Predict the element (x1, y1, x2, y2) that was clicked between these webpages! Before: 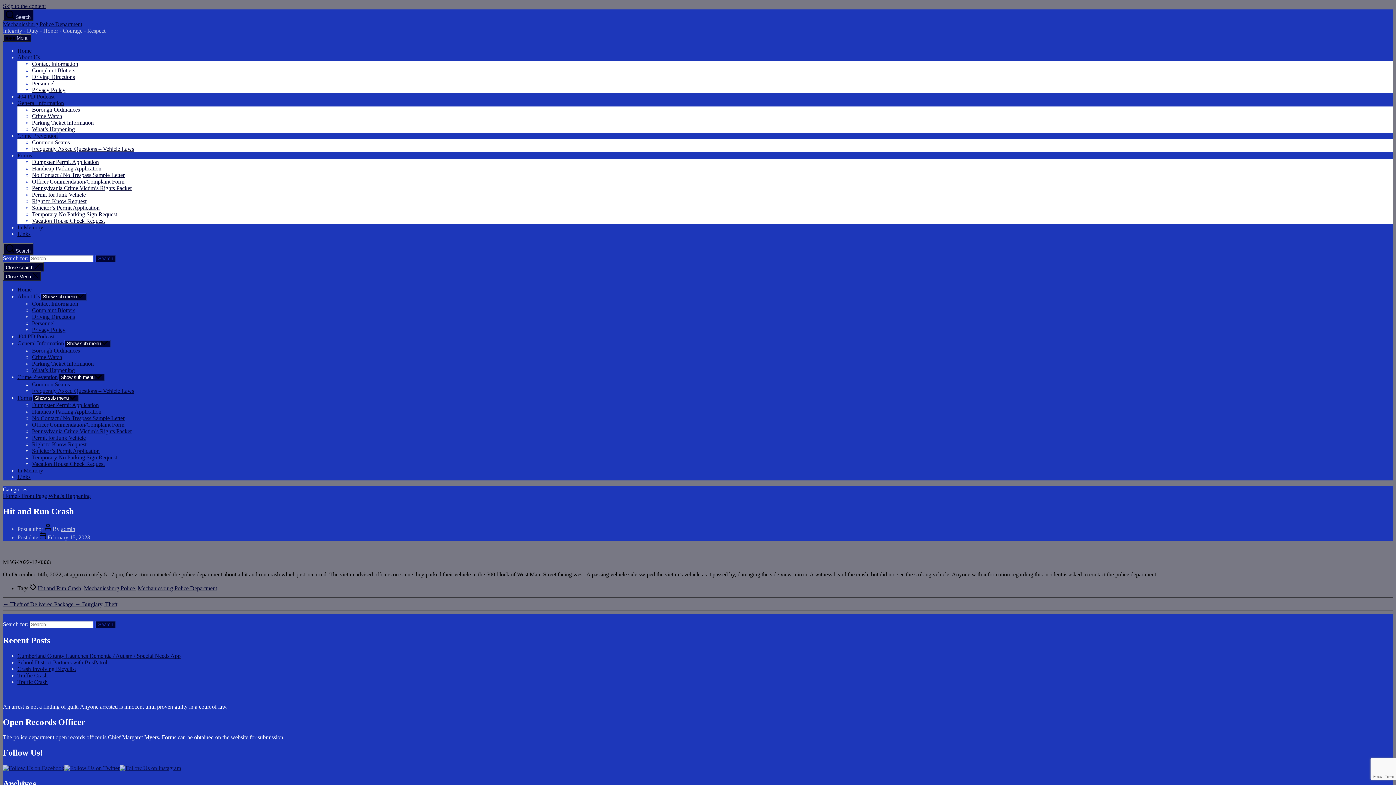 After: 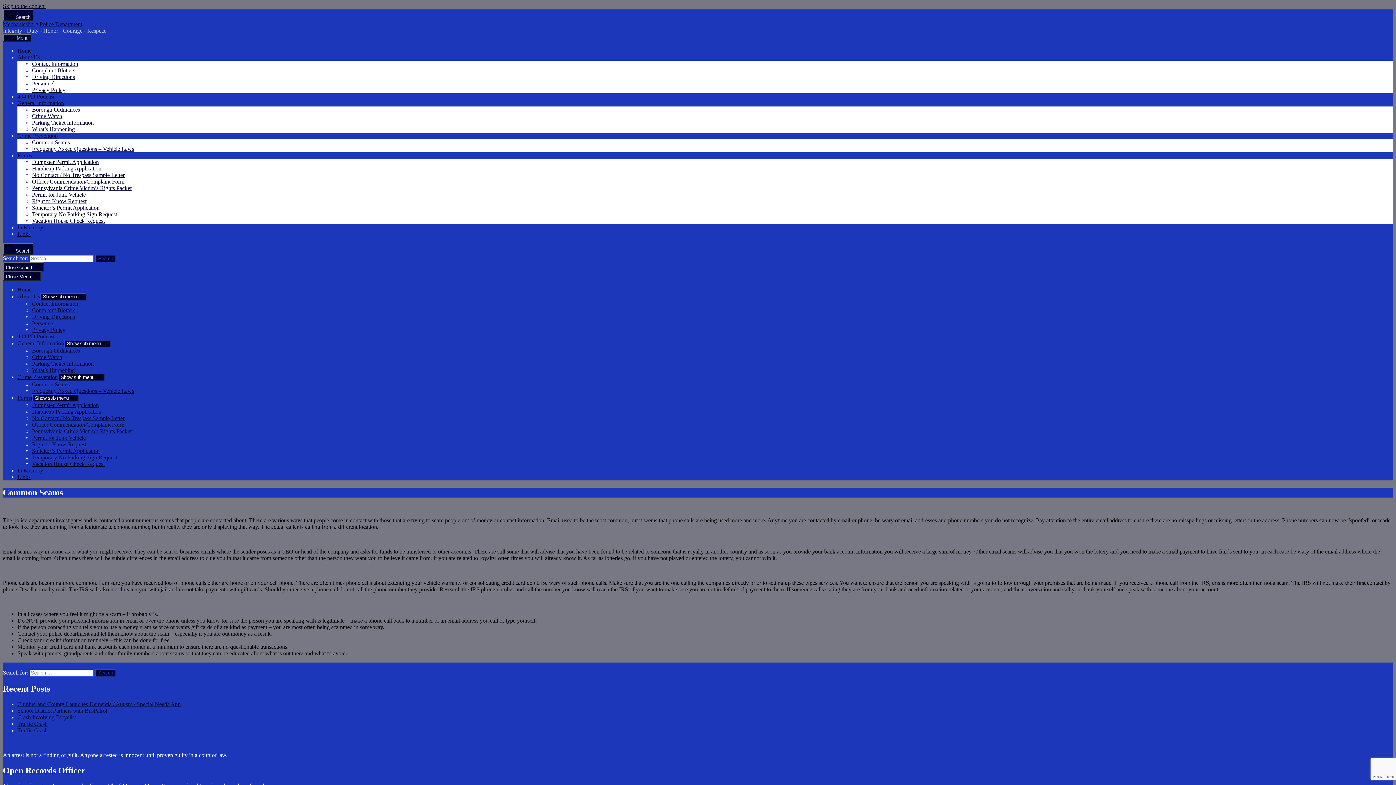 Action: bbox: (32, 381, 69, 387) label: Common Scams